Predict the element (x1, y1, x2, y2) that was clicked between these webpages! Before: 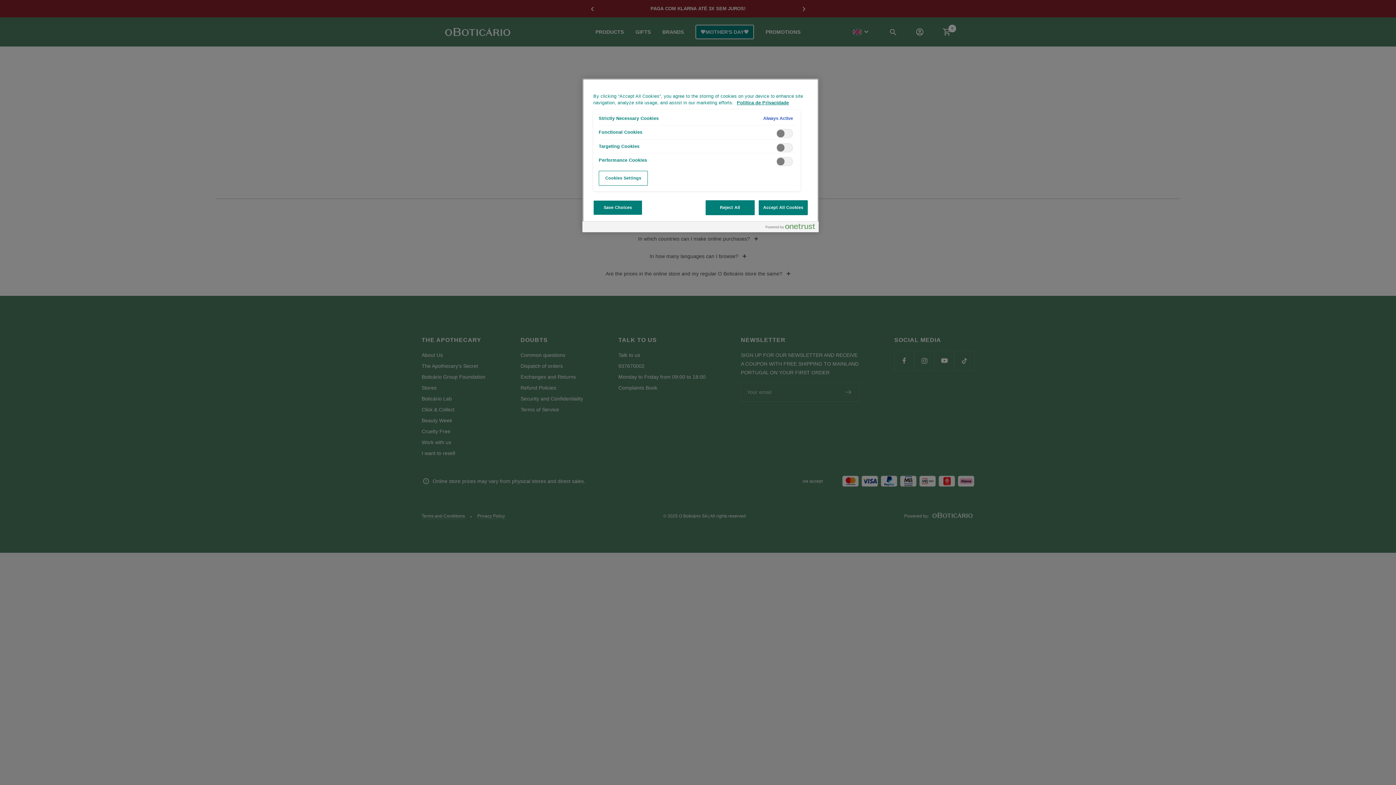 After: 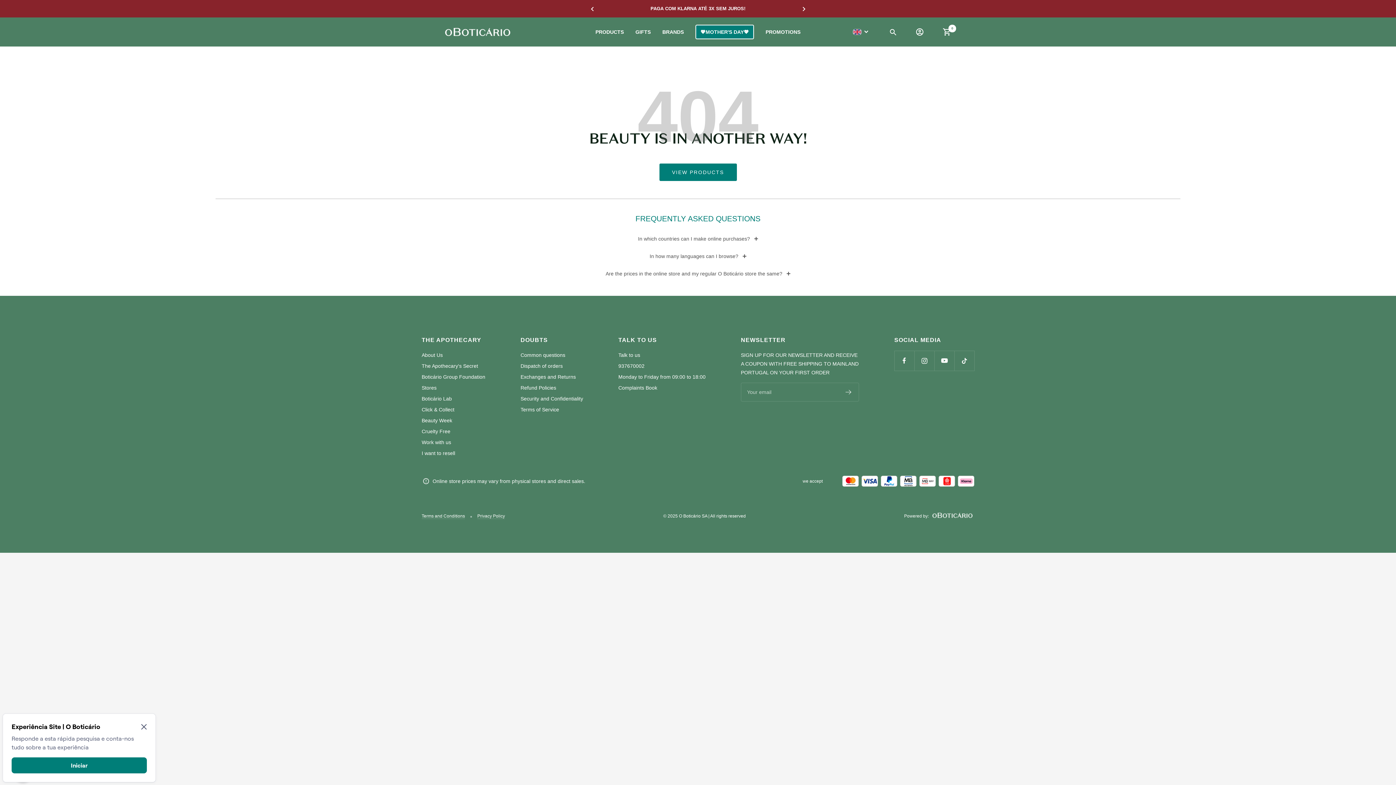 Action: bbox: (593, 200, 642, 215) label: Save Choices